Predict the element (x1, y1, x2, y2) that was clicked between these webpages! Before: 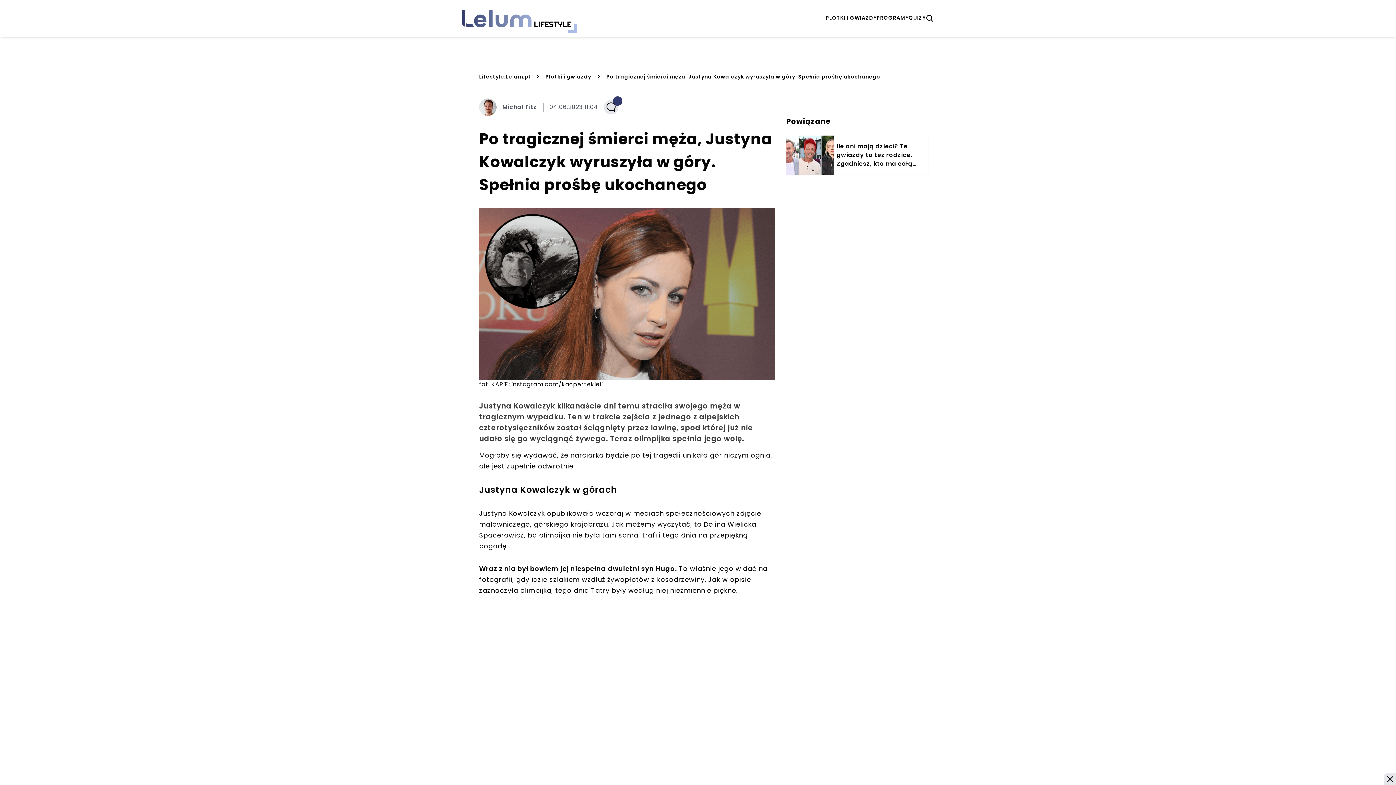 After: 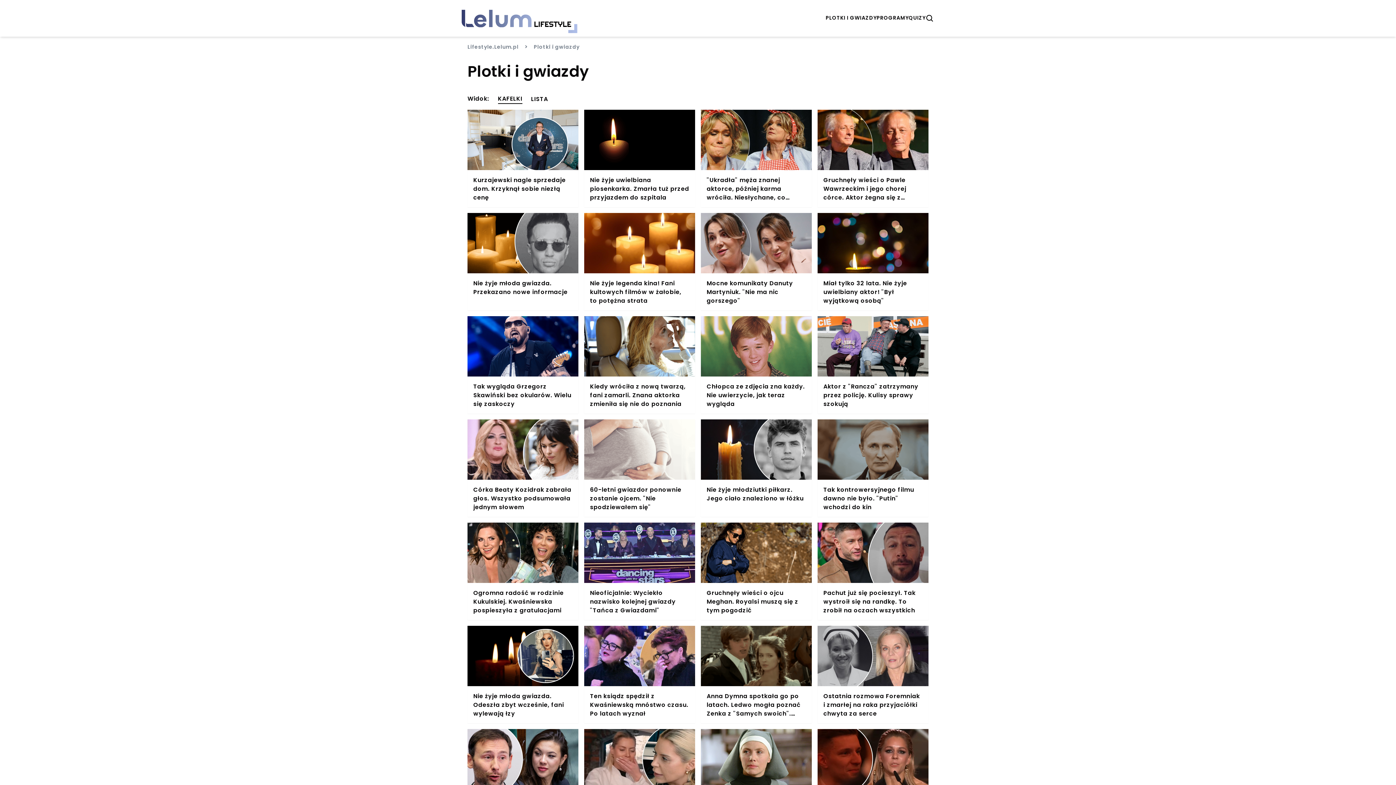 Action: bbox: (825, 14, 876, 22) label: PLOTKI I GWIAZDY